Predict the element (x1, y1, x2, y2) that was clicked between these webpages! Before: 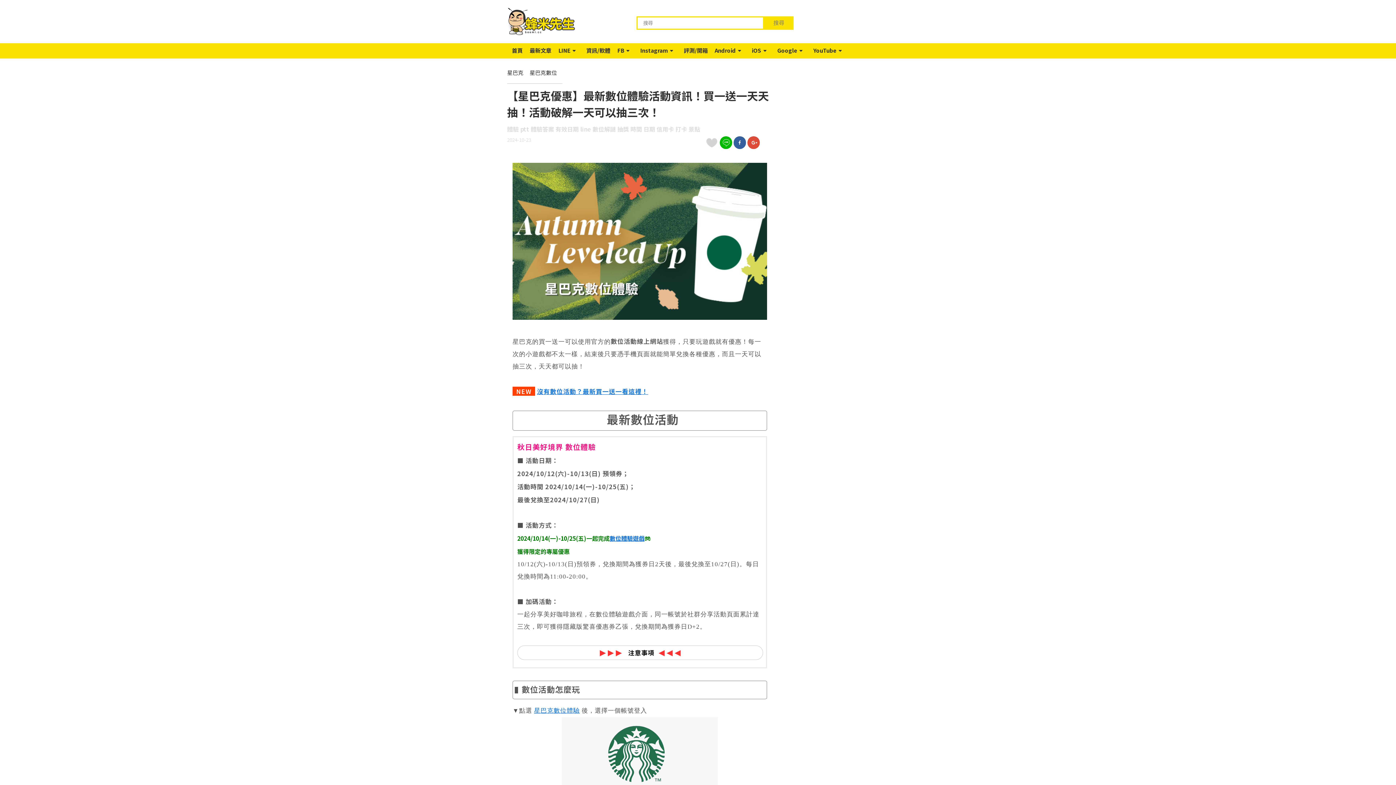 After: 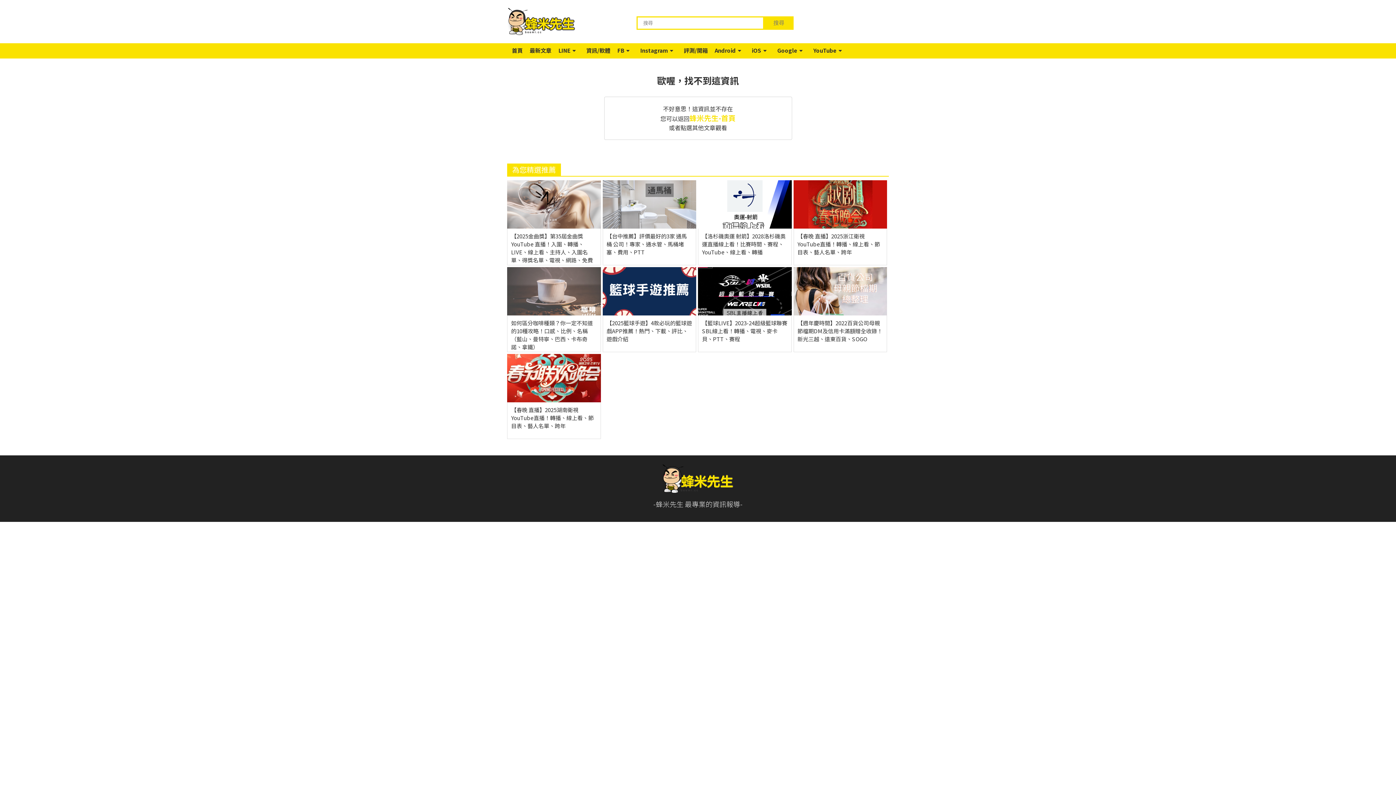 Action: label: 資訊/軟體 bbox: (581, 43, 611, 57)